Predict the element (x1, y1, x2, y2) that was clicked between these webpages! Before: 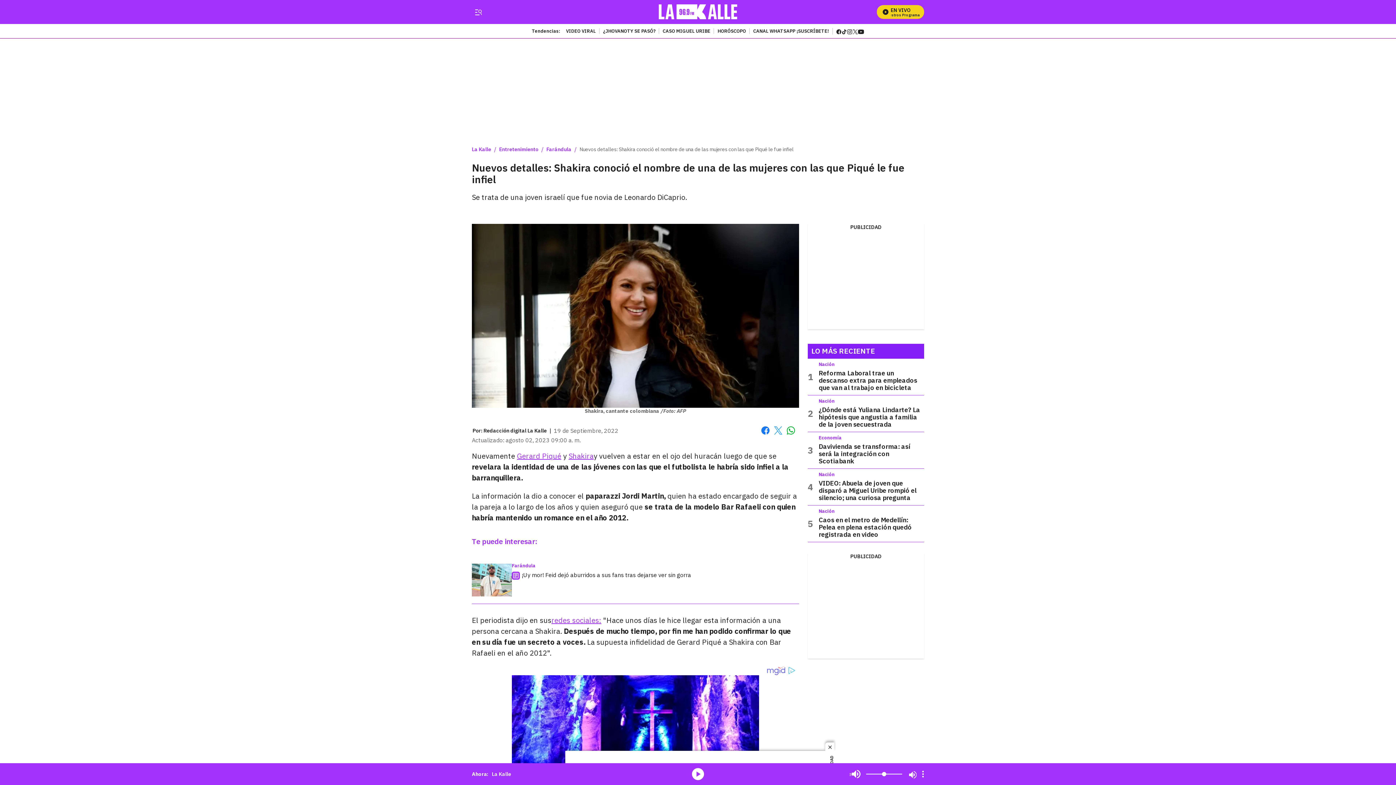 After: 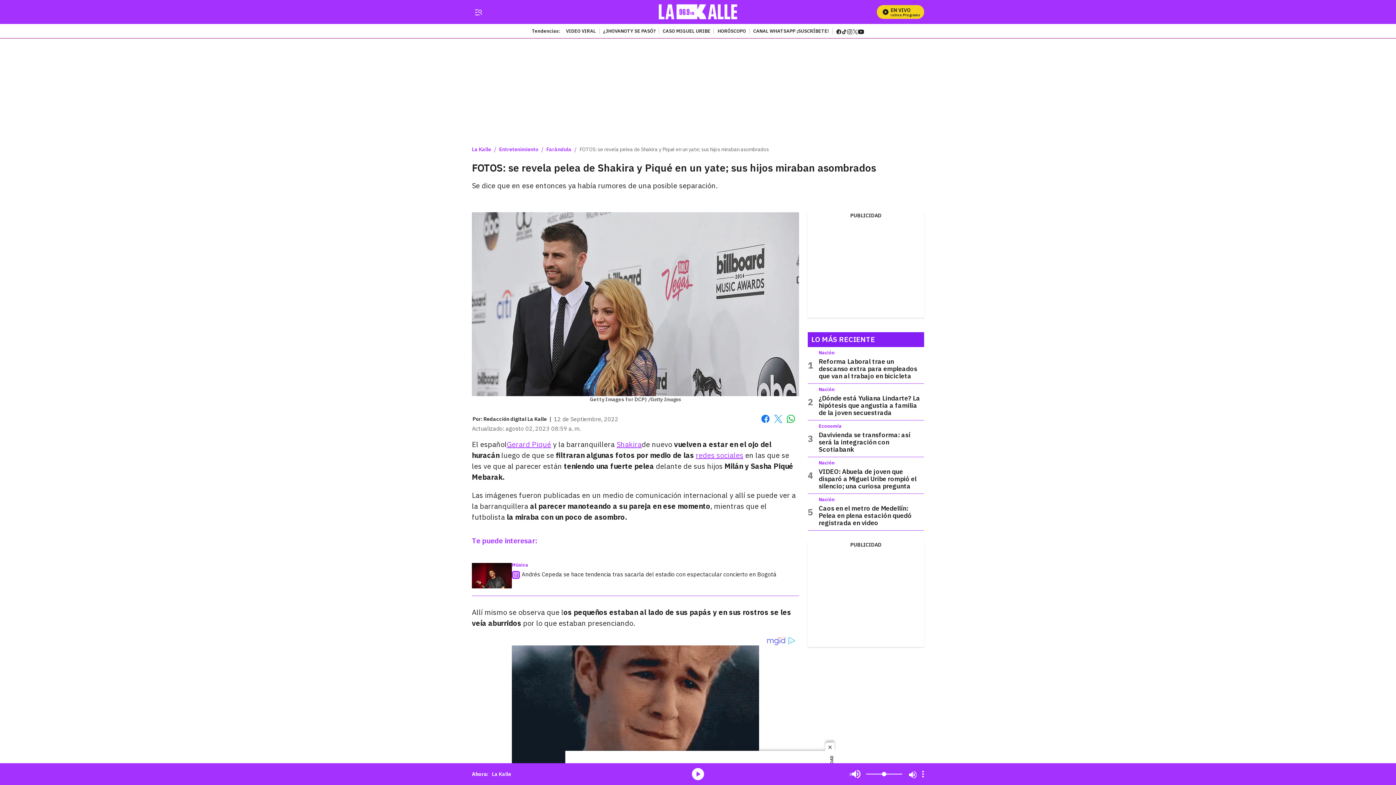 Action: label: Gerard Piqué bbox: (517, 451, 561, 461)